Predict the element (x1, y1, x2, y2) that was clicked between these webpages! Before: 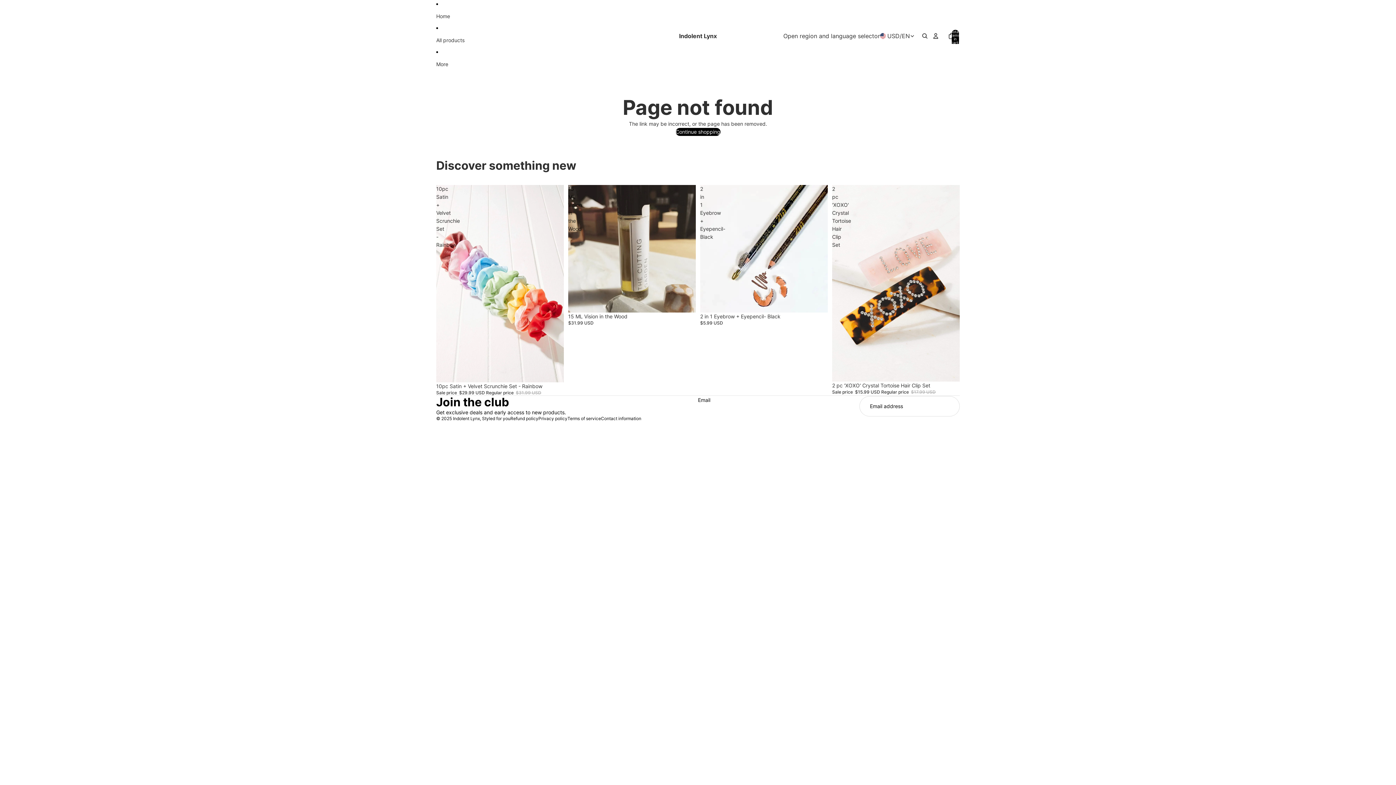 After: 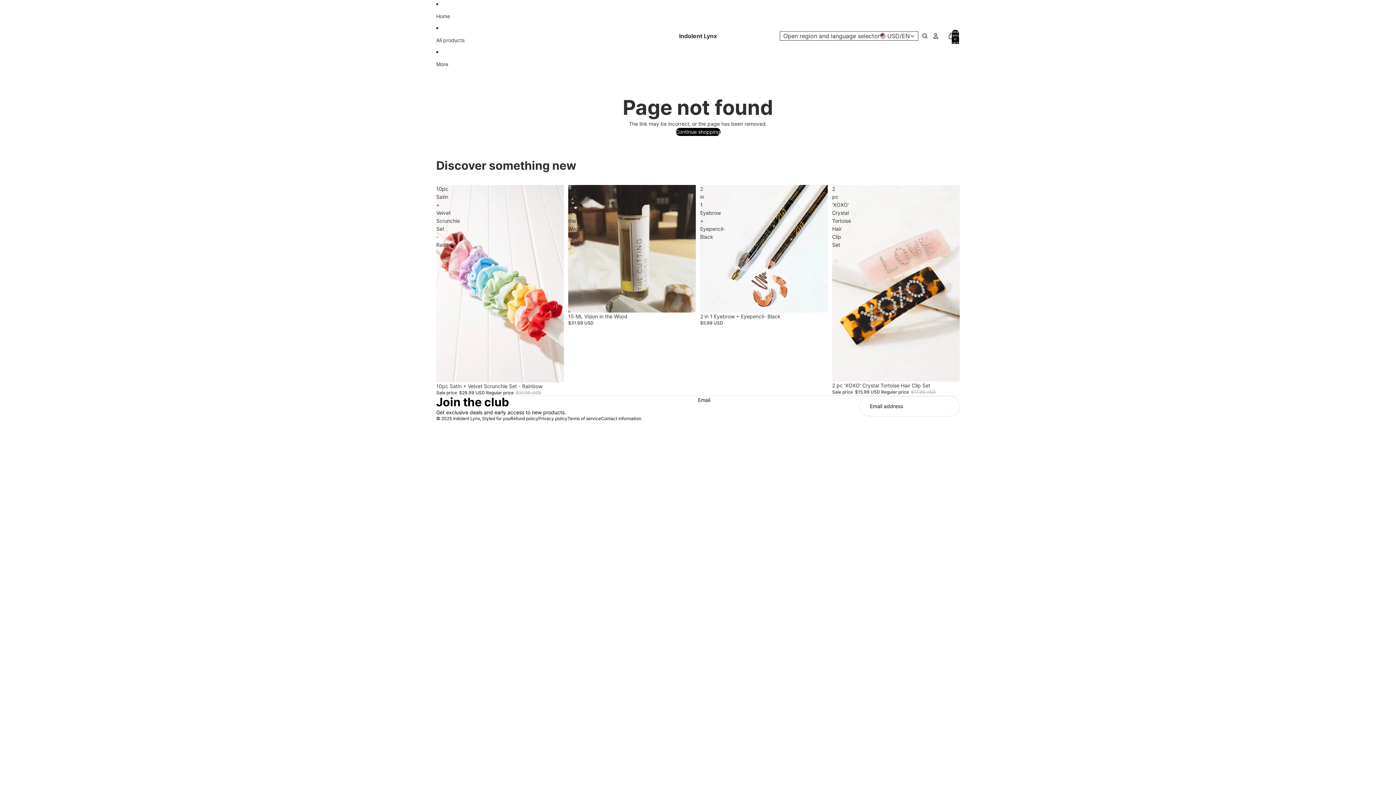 Action: label: Open region and language selector
USD
/
EN bbox: (781, 32, 917, 39)